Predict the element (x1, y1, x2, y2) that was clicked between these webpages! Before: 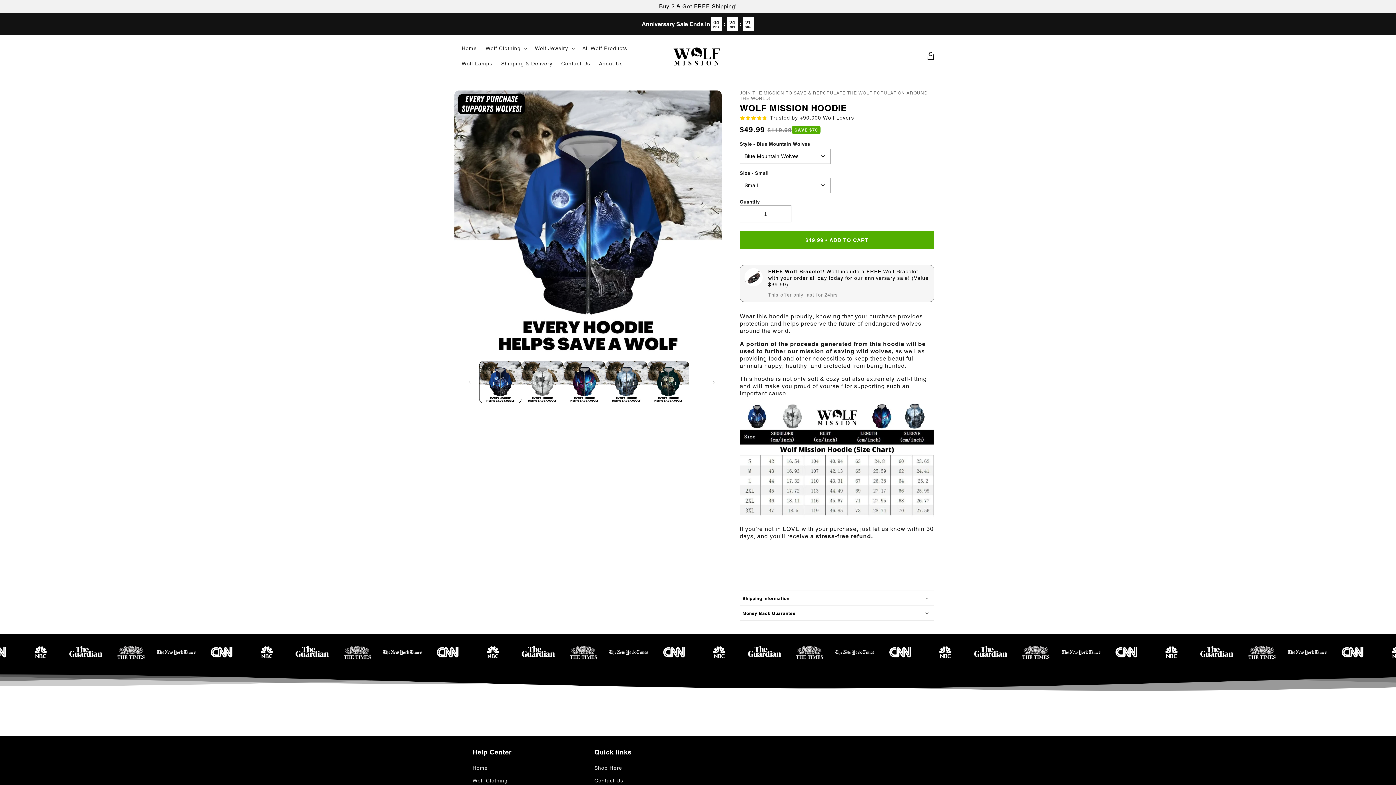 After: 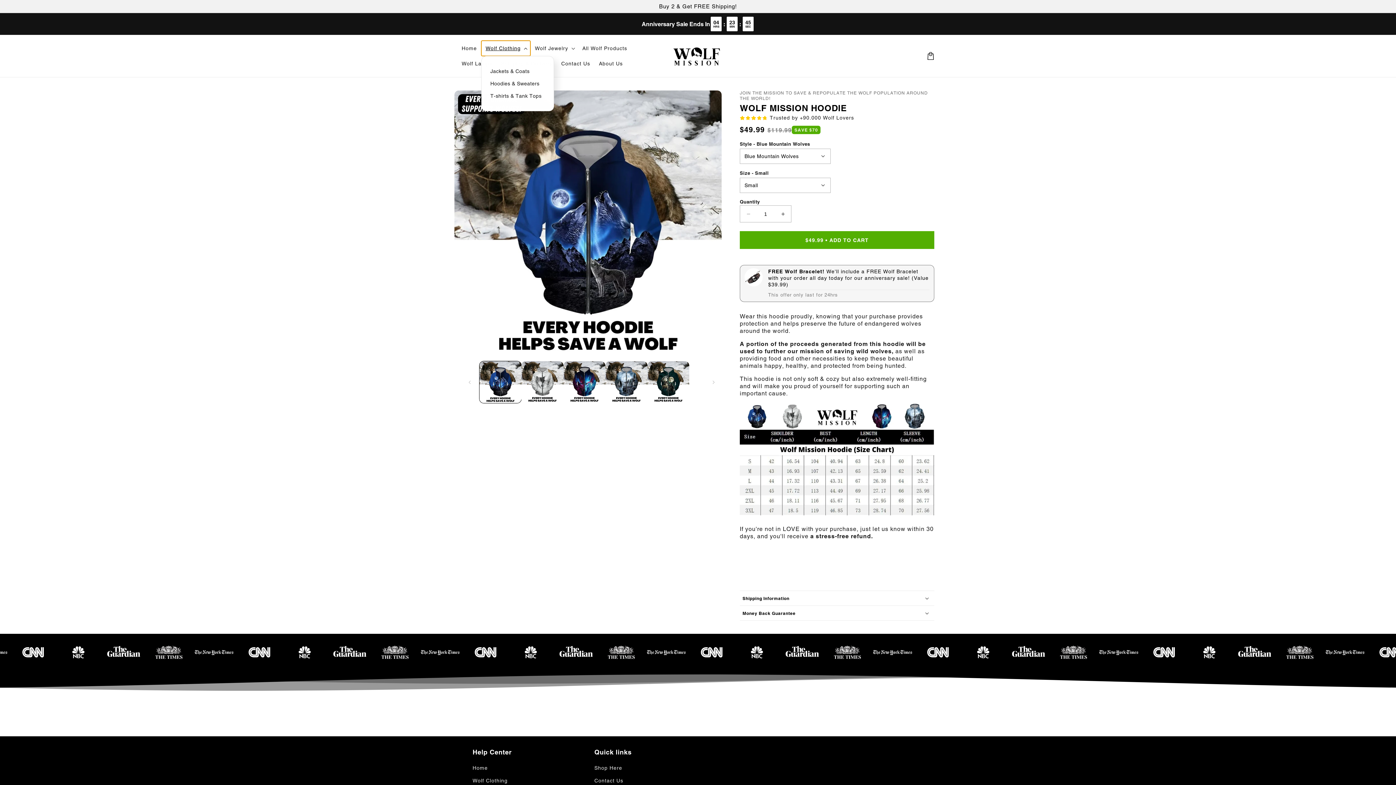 Action: label: Wolf Clothing bbox: (481, 40, 530, 56)